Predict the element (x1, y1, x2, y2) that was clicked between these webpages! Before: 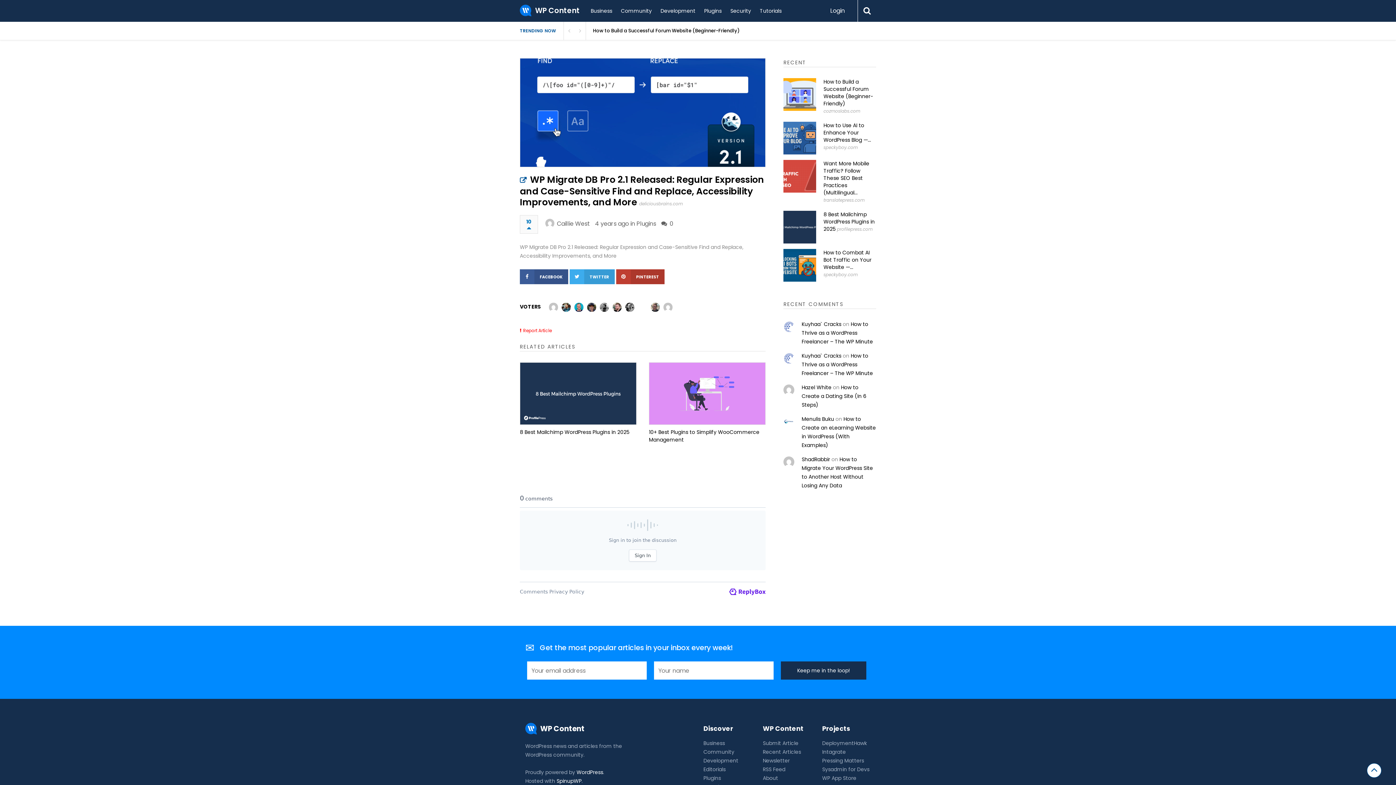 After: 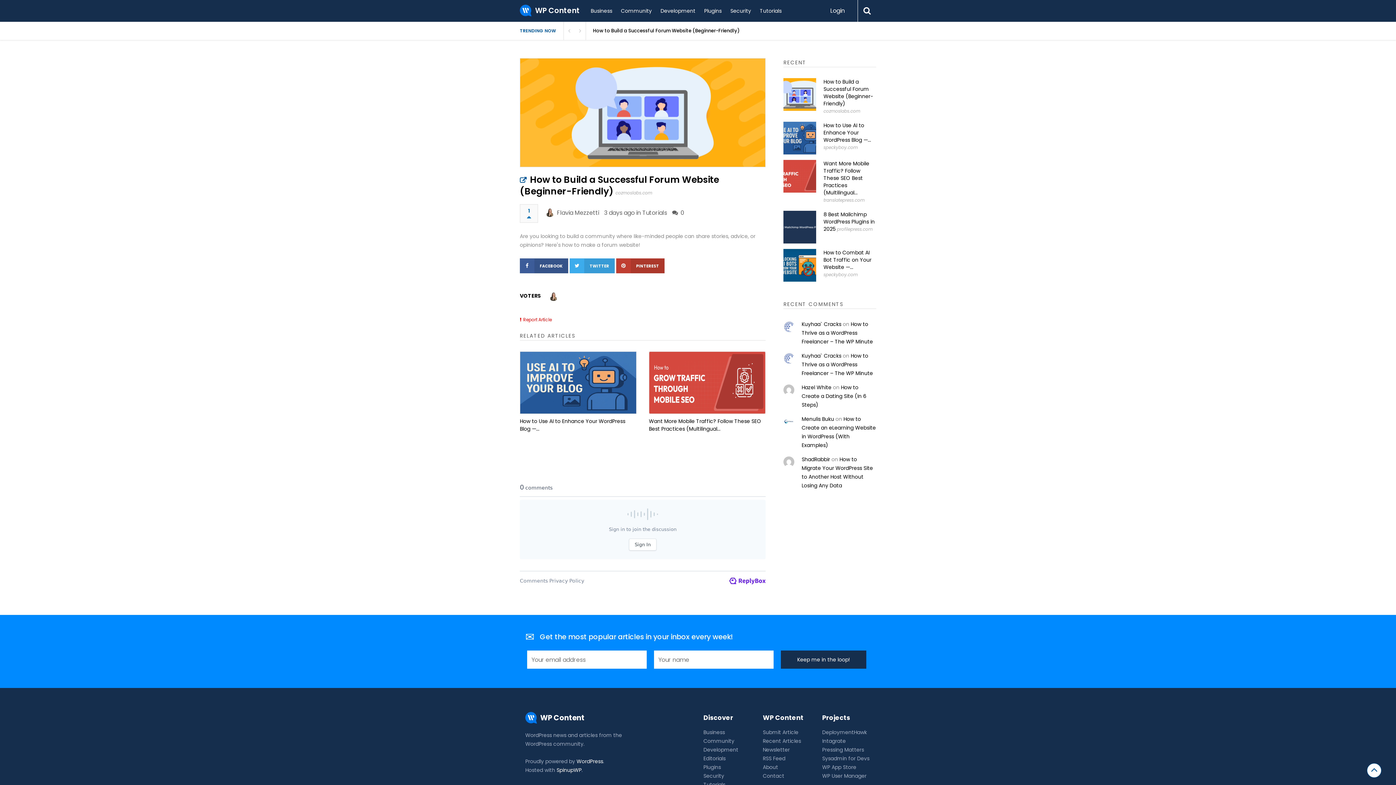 Action: label: How to Build a Successful Forum Website (Beginner-Friendly) bbox: (823, 78, 873, 107)